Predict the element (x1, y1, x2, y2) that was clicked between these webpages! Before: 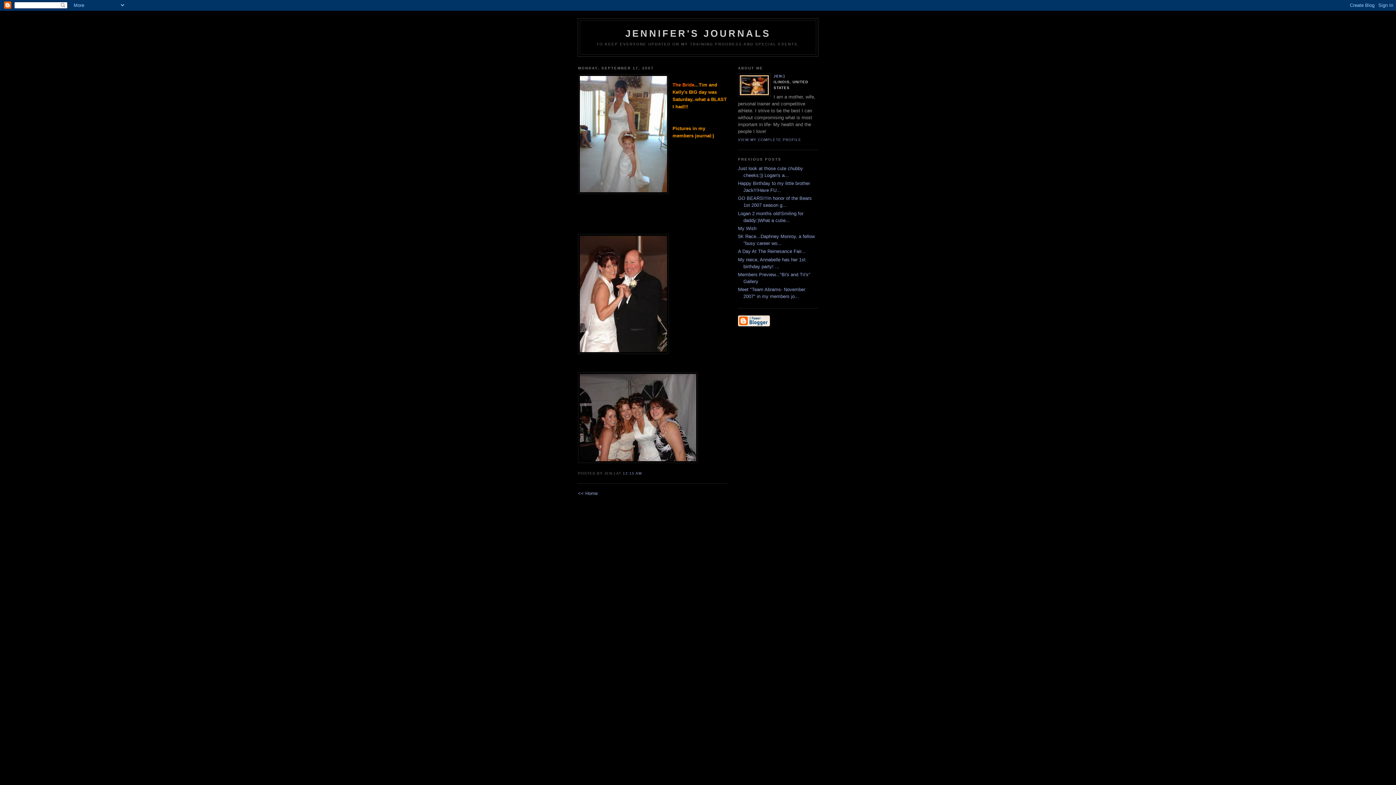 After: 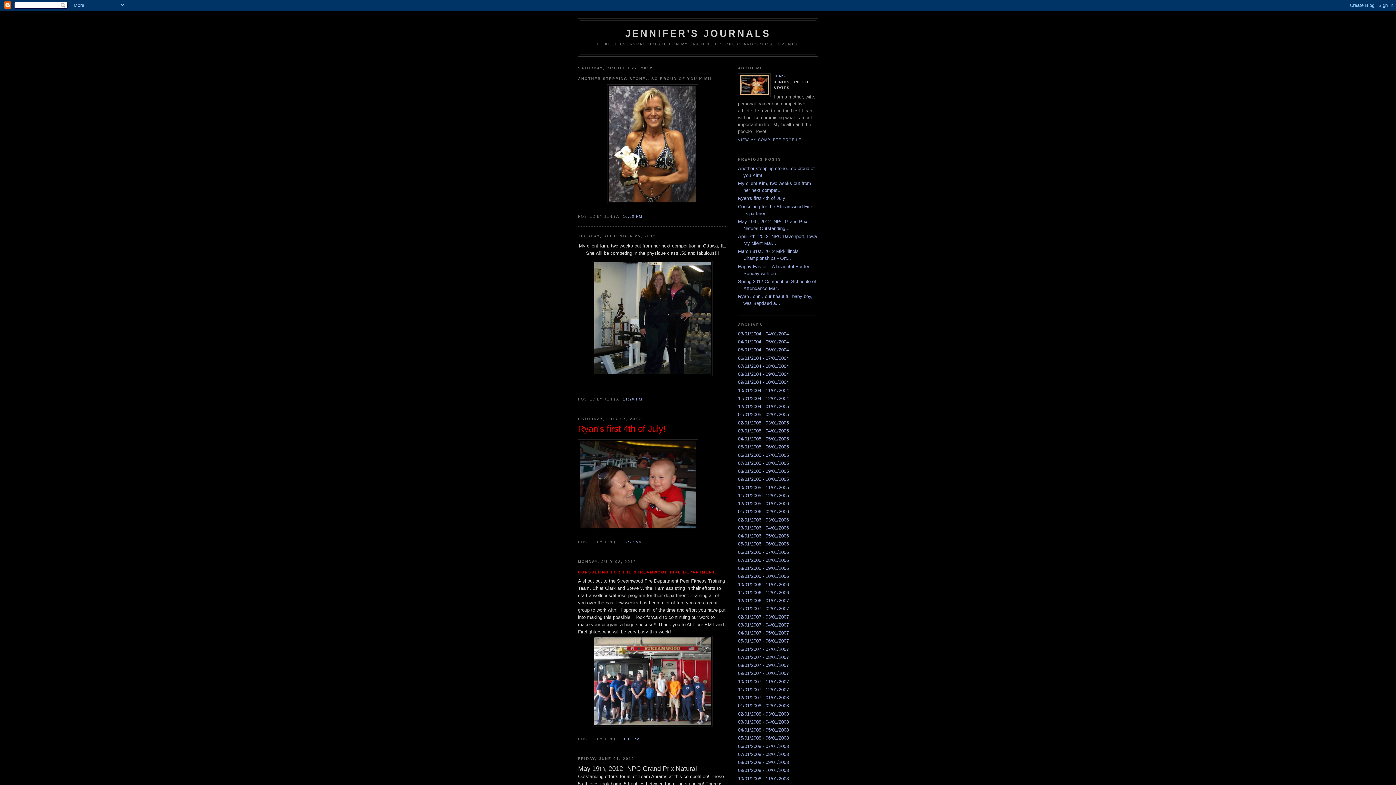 Action: bbox: (625, 28, 770, 38) label: JENNIFER'S JOURNALS